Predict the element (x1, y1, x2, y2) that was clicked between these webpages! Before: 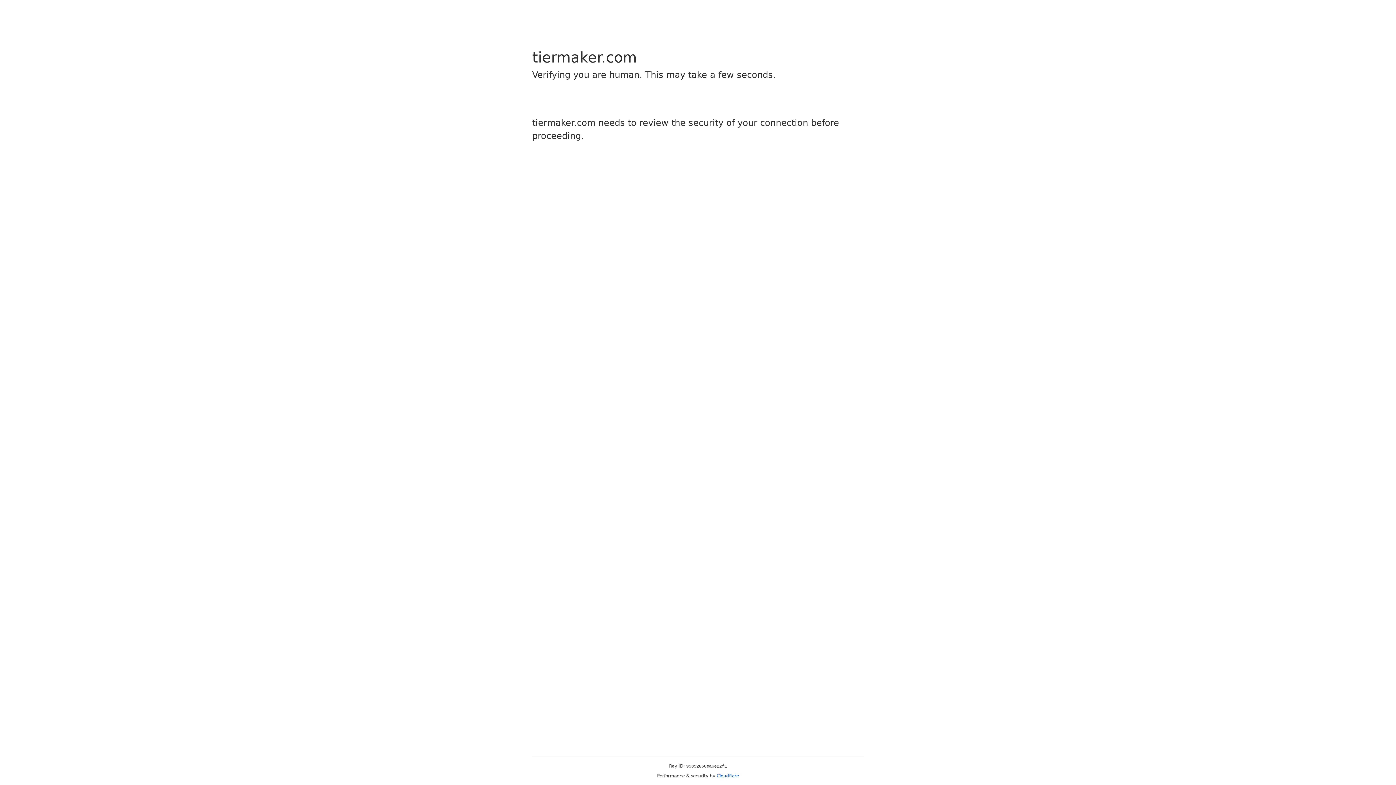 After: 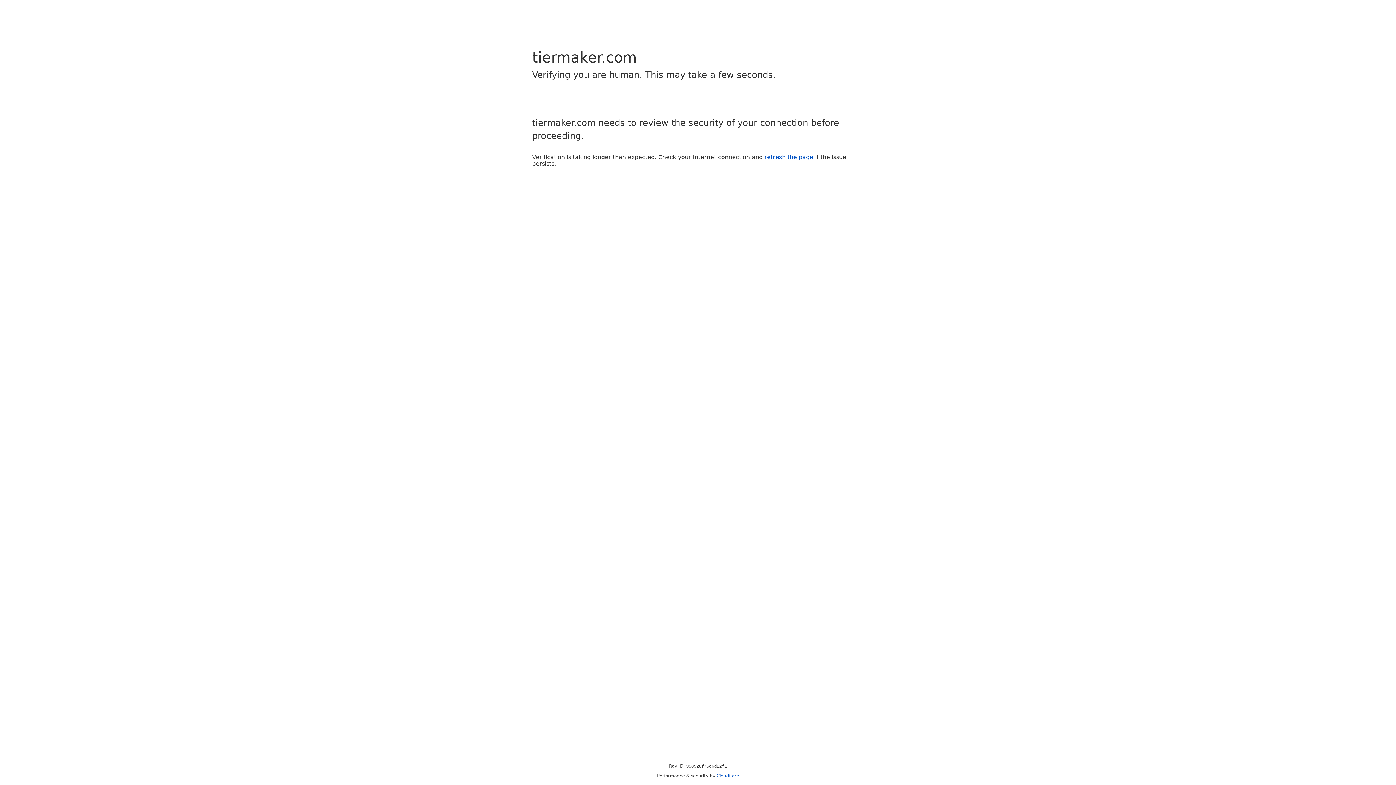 Action: label: Cloudflare bbox: (716, 773, 739, 778)